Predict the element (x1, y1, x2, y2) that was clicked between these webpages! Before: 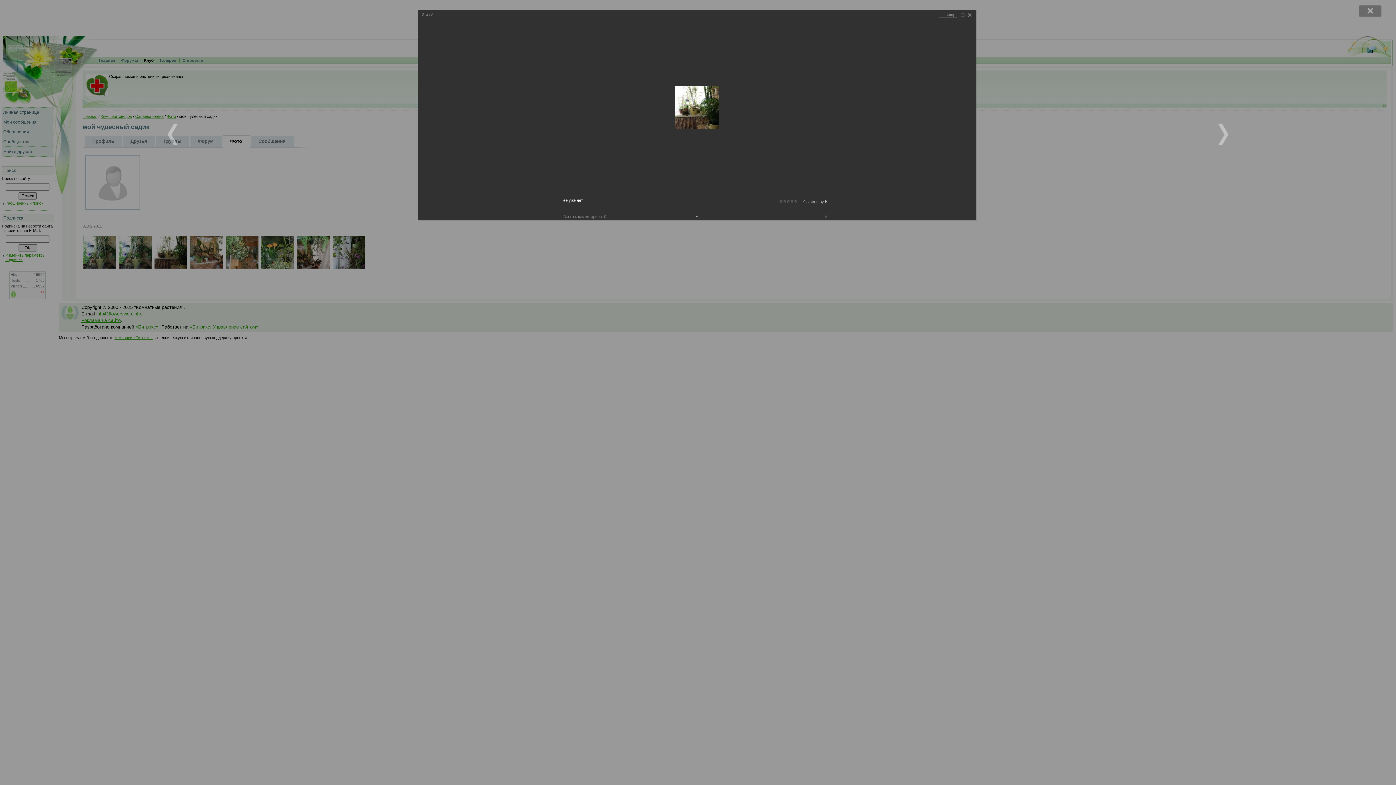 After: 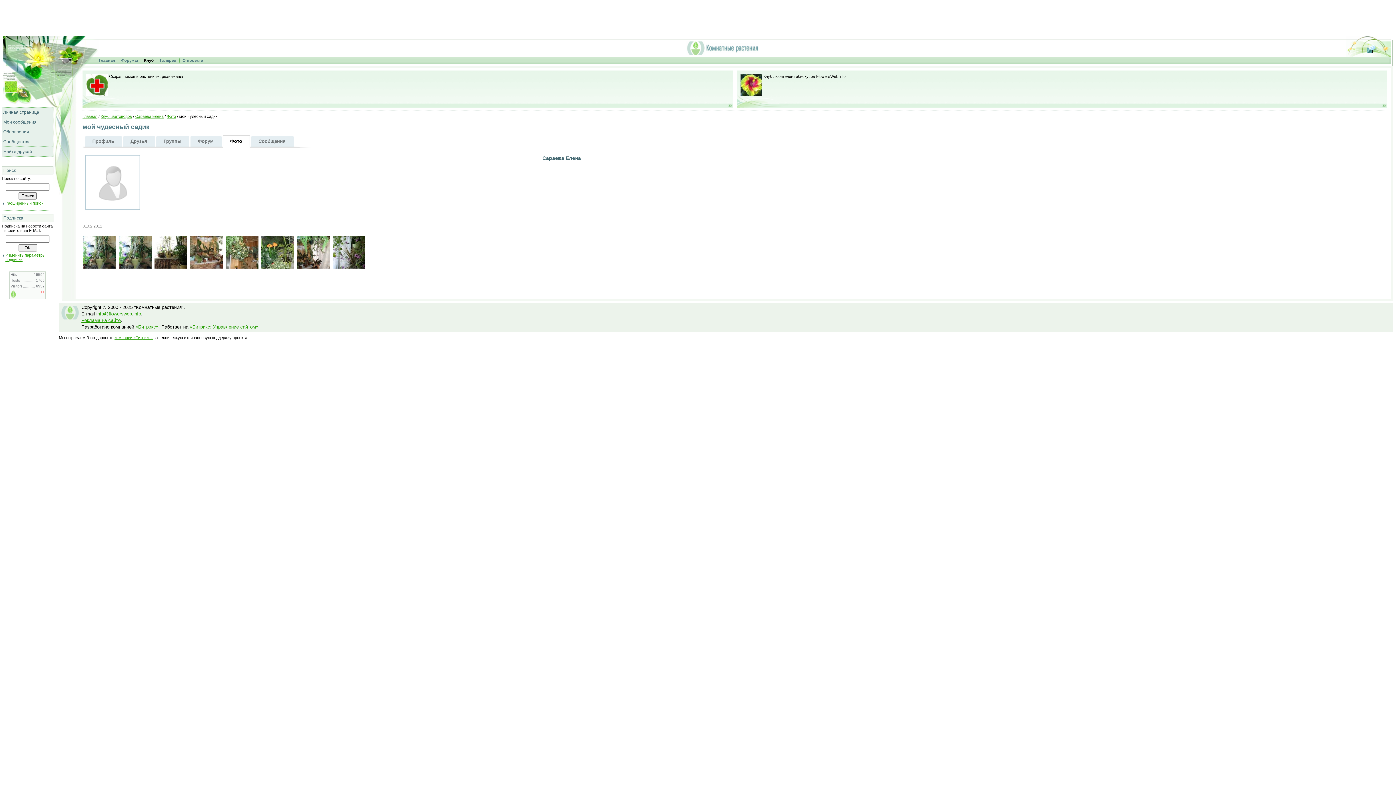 Action: bbox: (966, 11, 973, 18)